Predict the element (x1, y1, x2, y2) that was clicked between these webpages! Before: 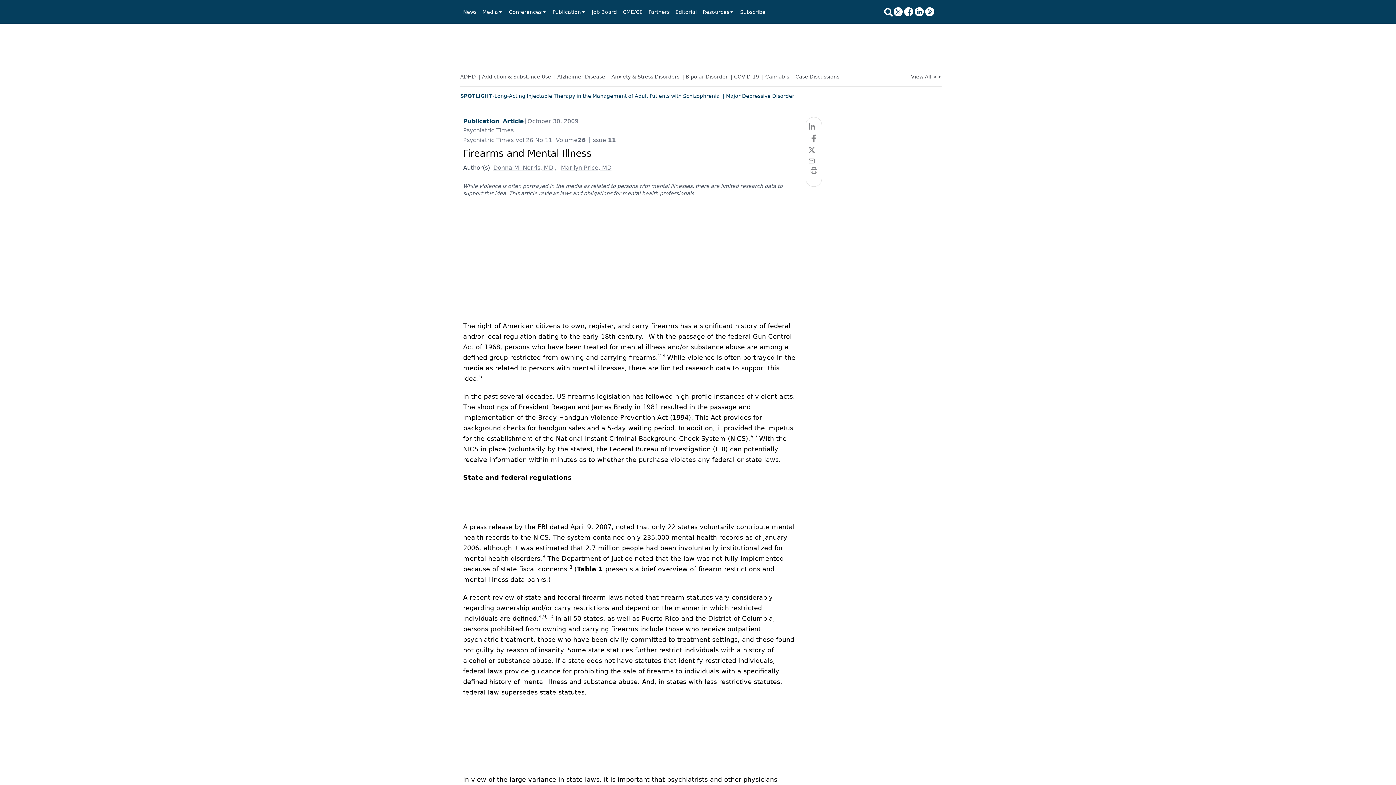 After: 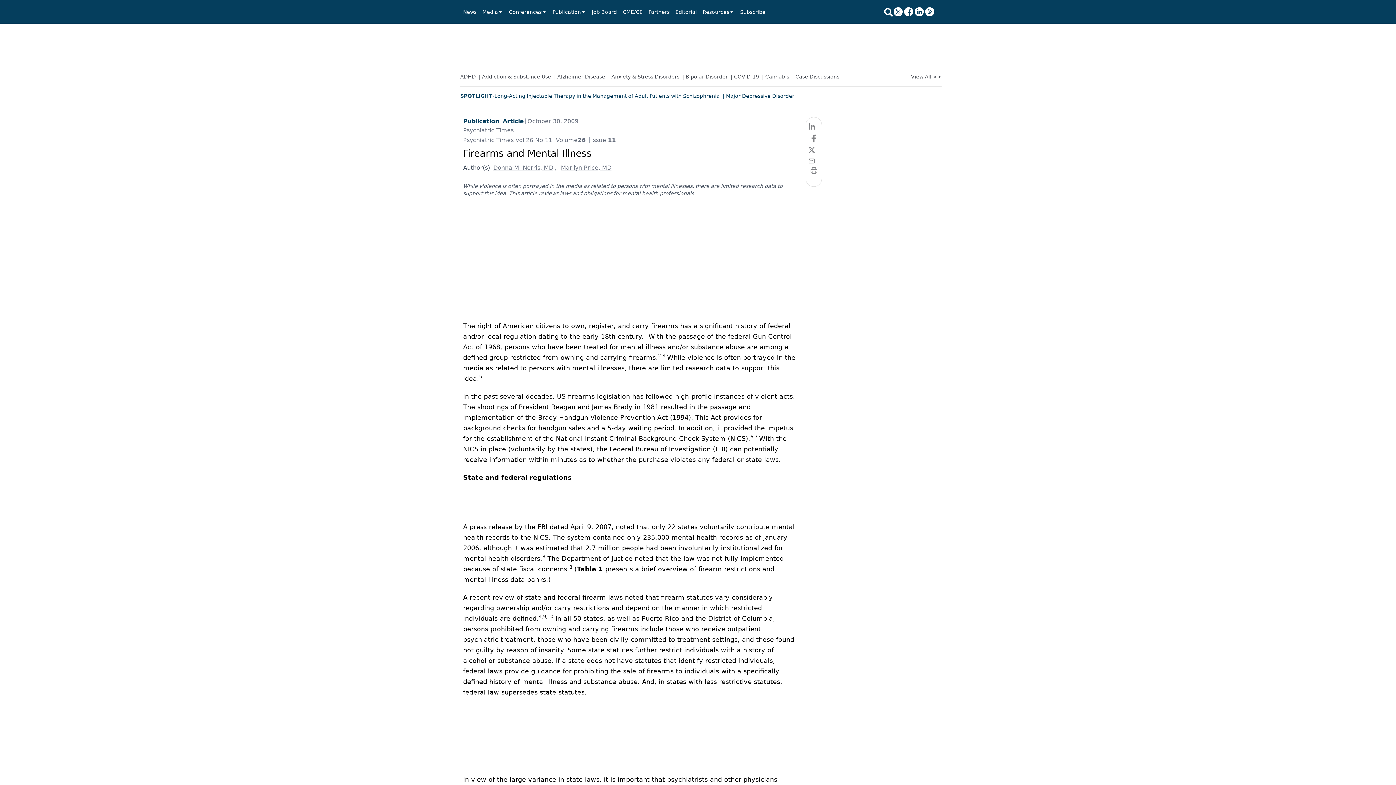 Action: bbox: (925, 7, 936, 16)